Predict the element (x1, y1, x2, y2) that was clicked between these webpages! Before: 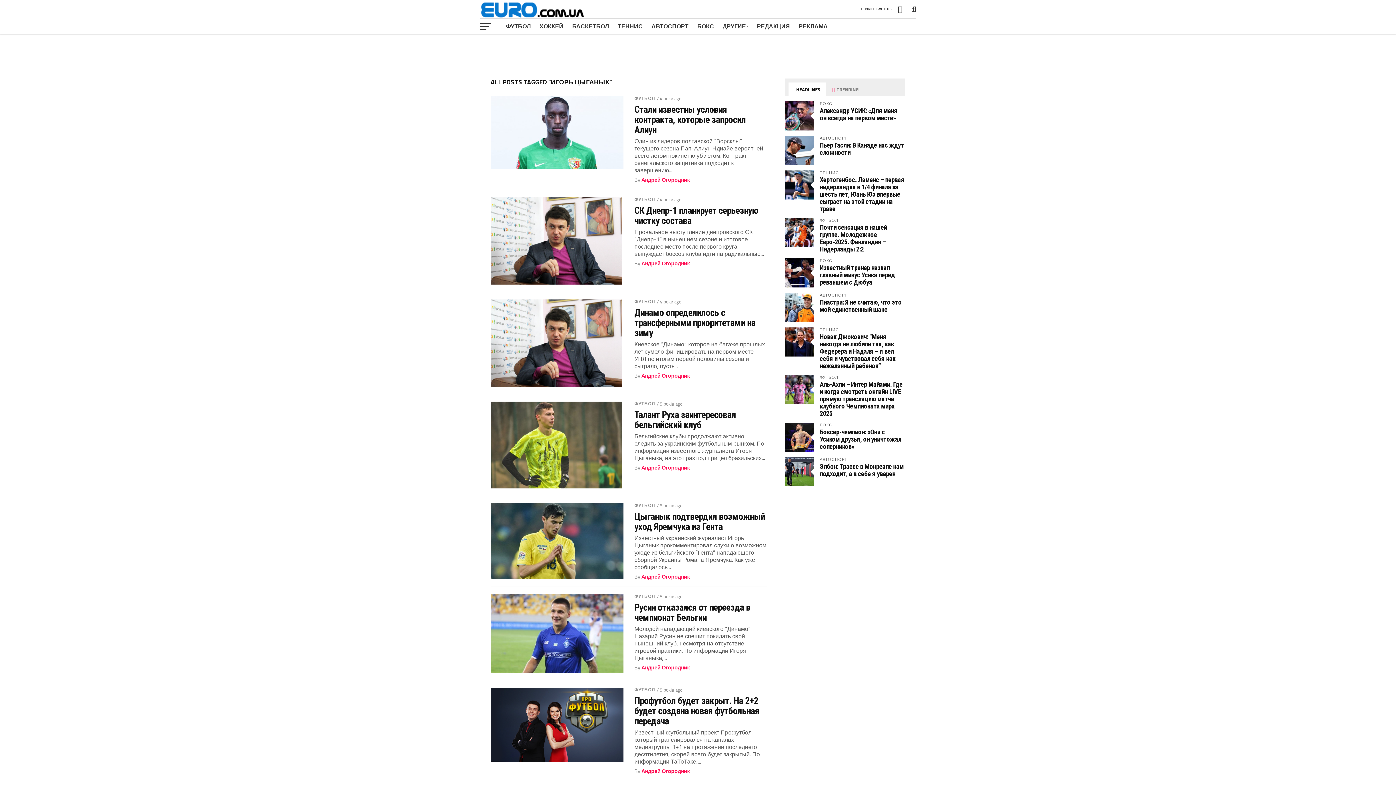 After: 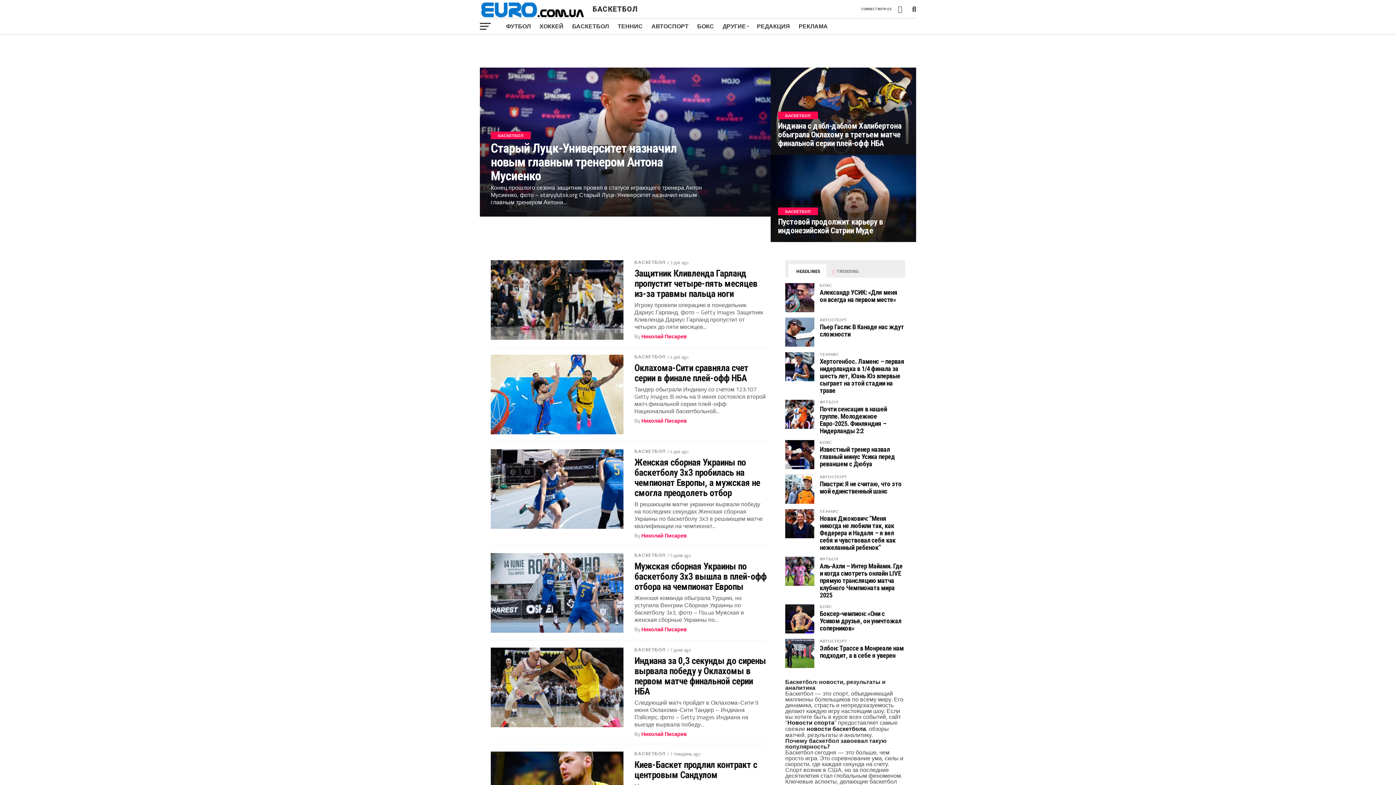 Action: label: БАСКЕТБОЛ bbox: (568, 18, 613, 34)